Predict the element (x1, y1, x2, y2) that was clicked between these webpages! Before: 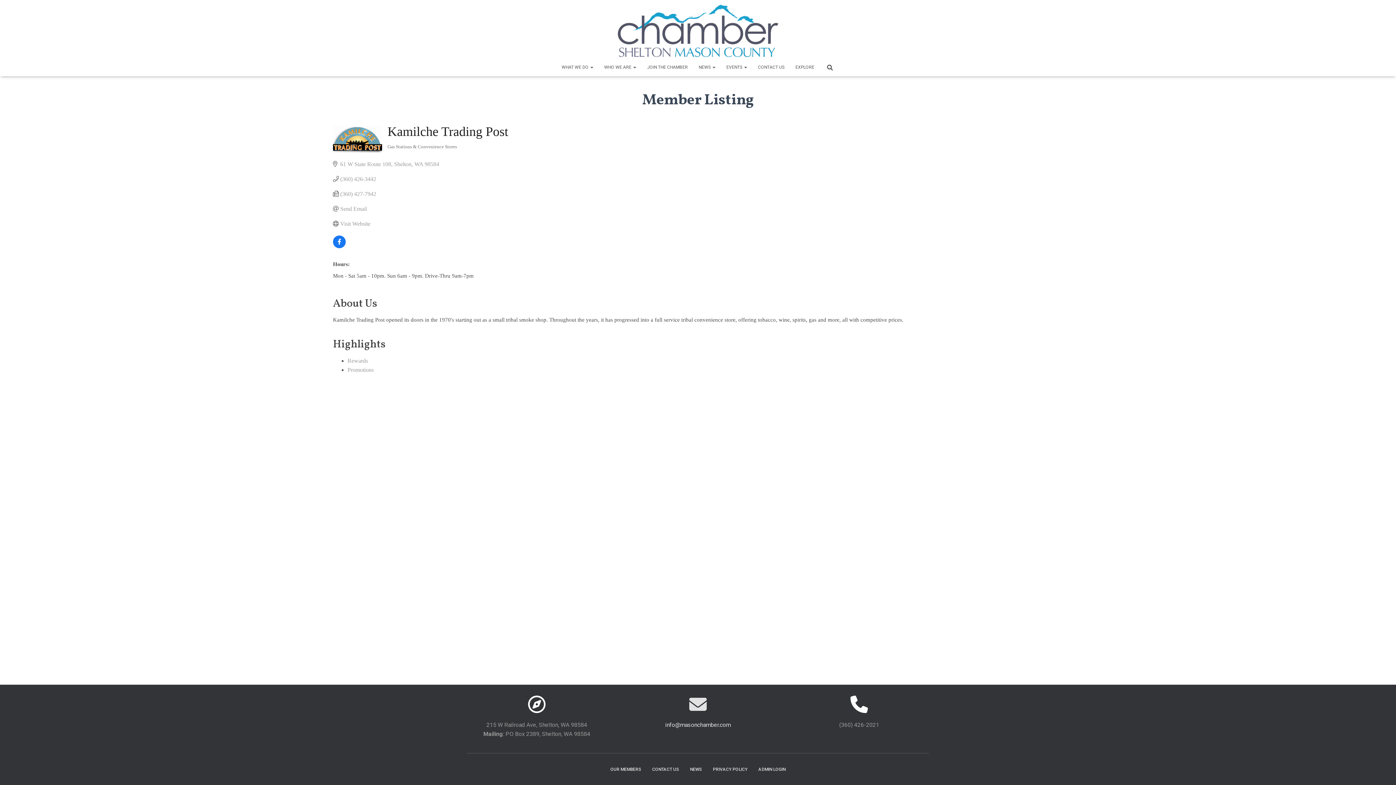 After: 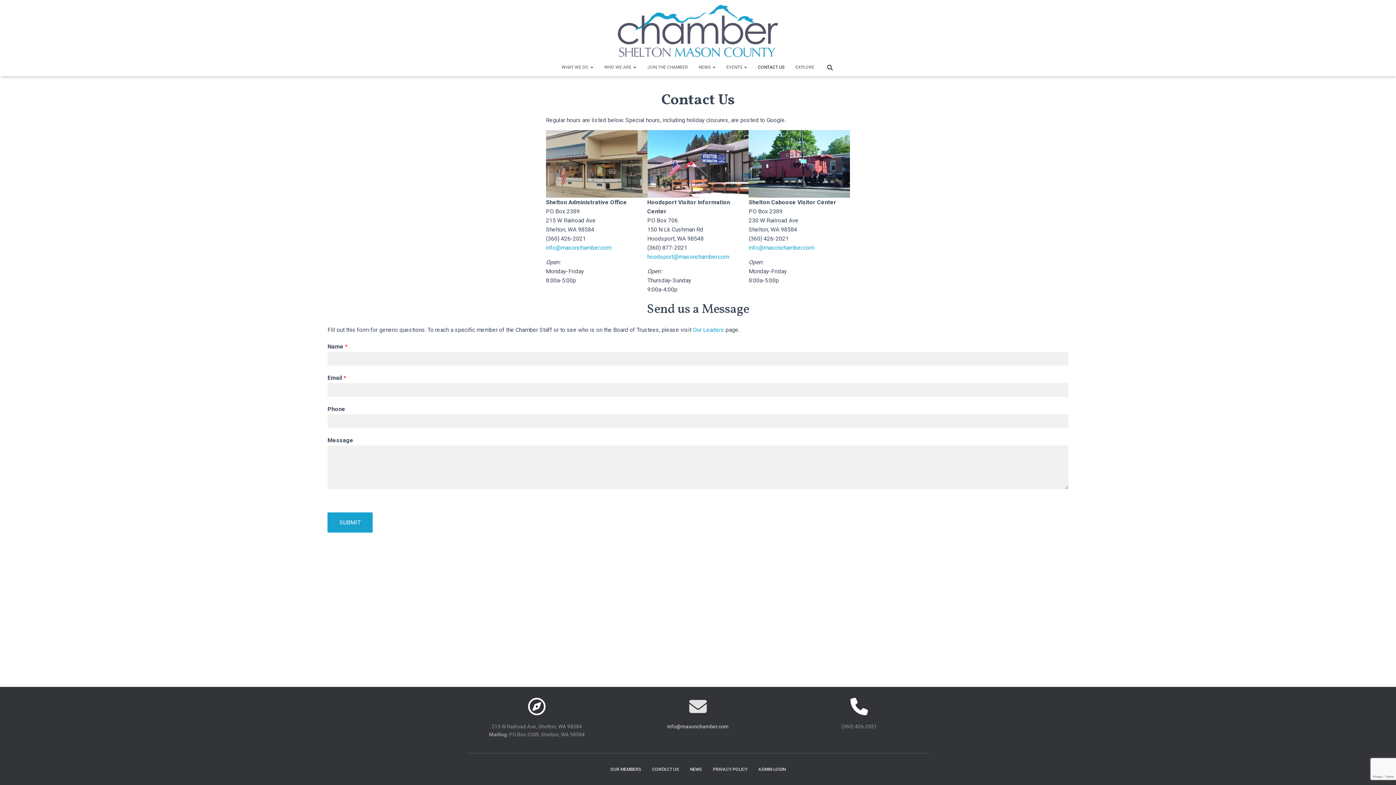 Action: label: CONTACT US bbox: (752, 58, 790, 76)